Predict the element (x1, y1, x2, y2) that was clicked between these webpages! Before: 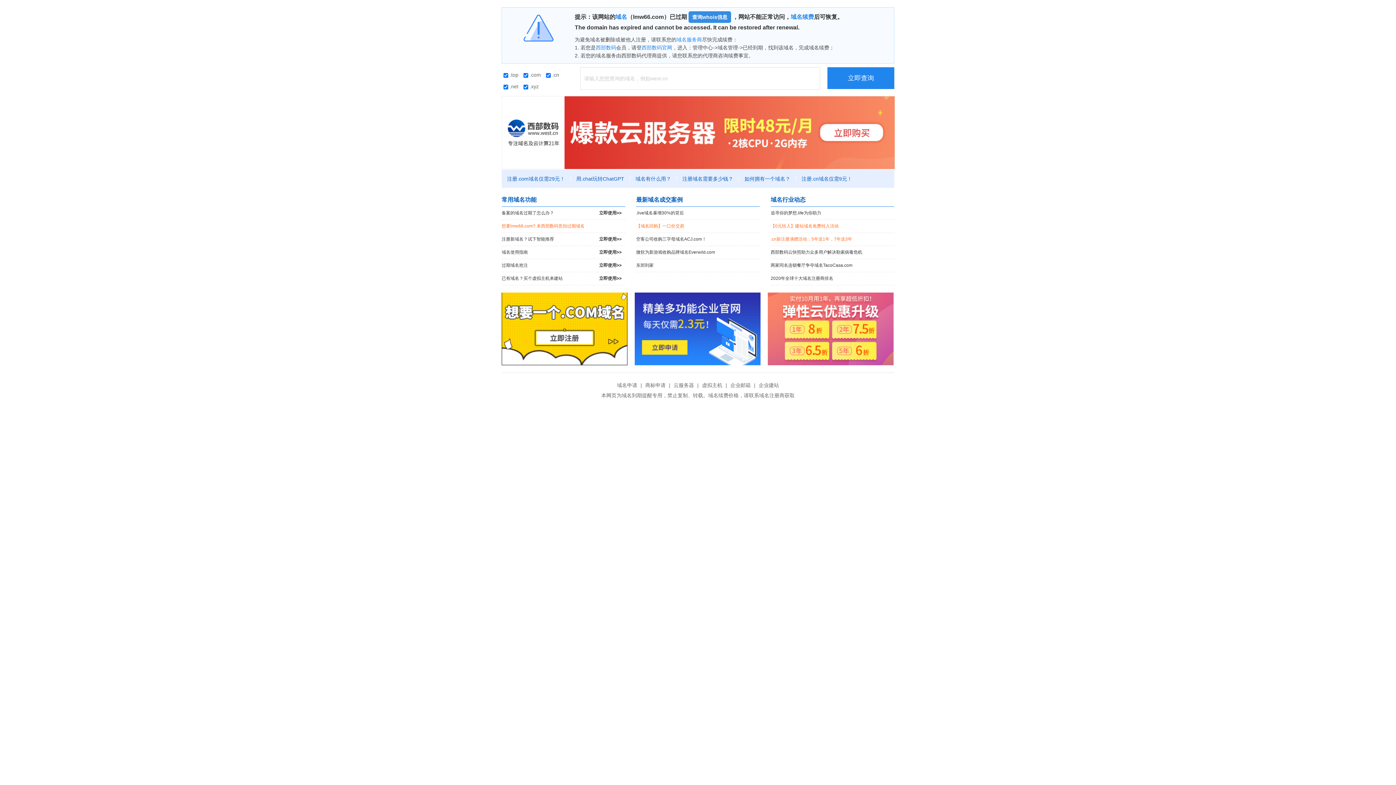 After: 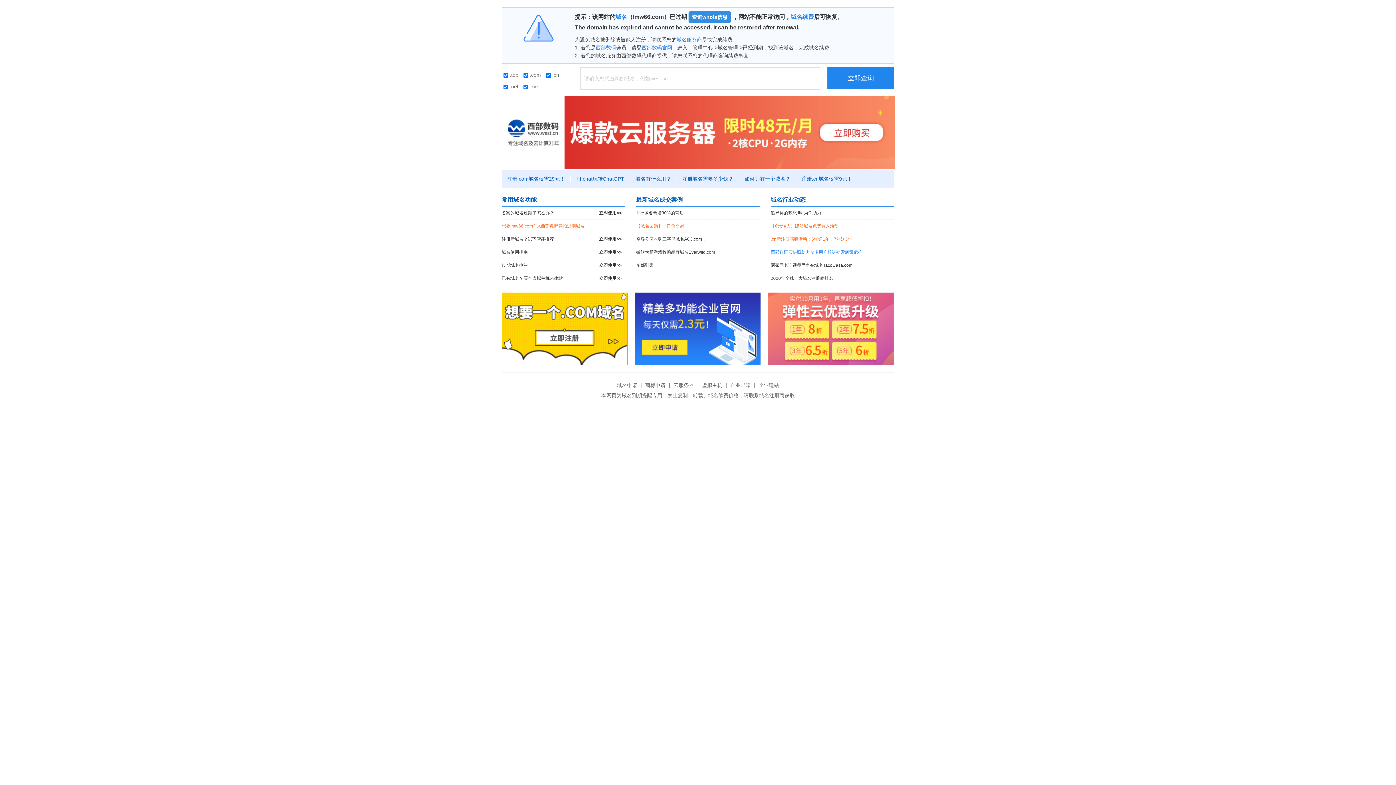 Action: bbox: (770, 246, 894, 258) label: 西部数码云快照助力众多用户解决勒索病毒危机